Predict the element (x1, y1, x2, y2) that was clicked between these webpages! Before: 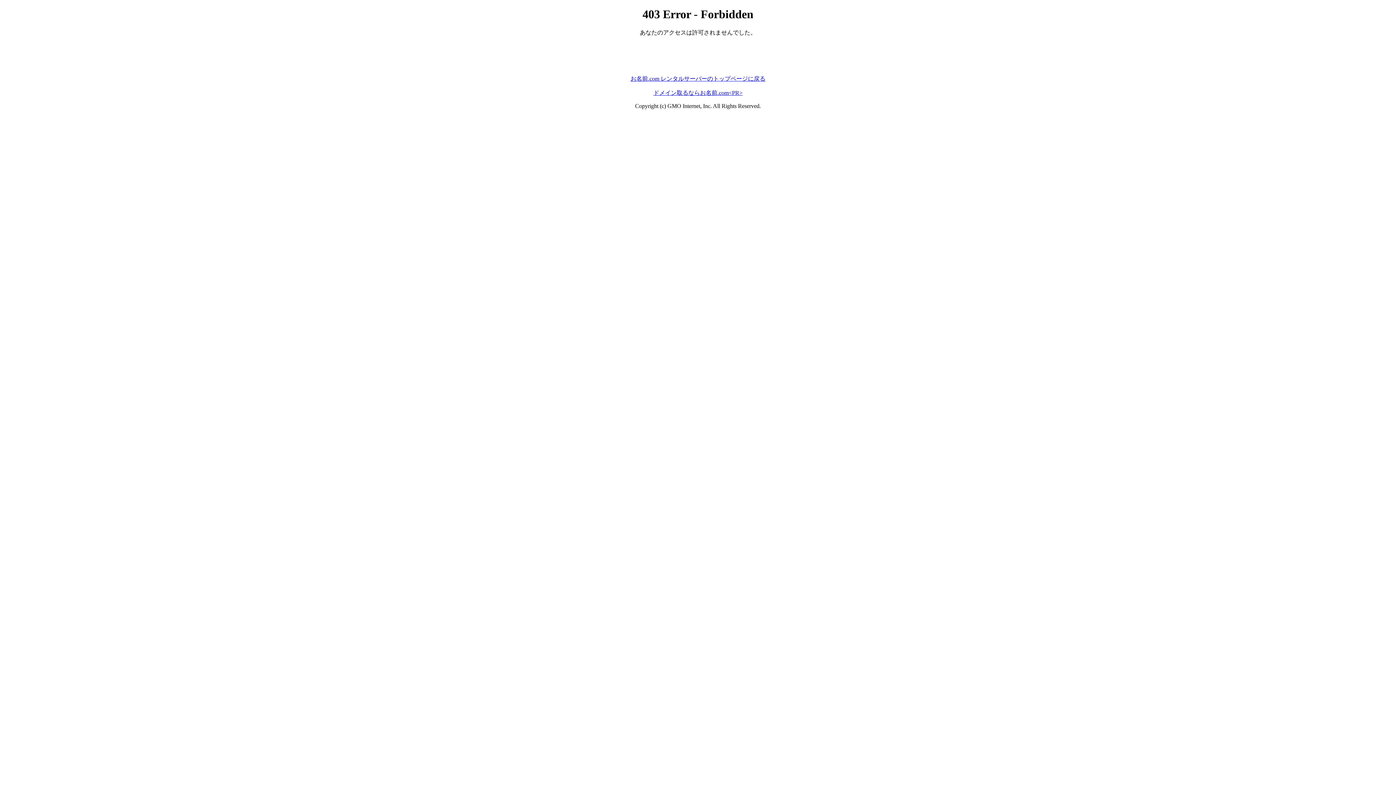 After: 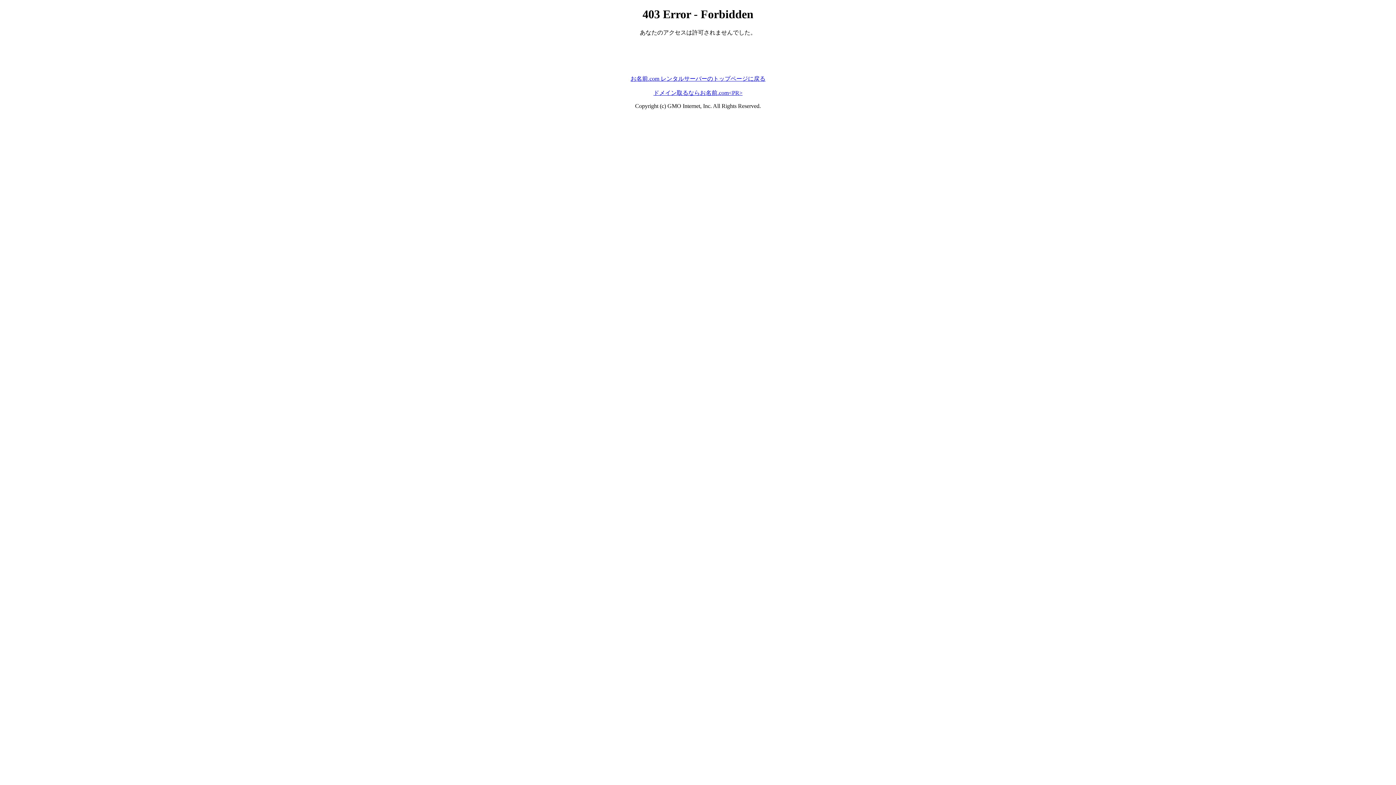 Action: bbox: (653, 89, 742, 95) label: ドメイン取るならお名前.com<PR>